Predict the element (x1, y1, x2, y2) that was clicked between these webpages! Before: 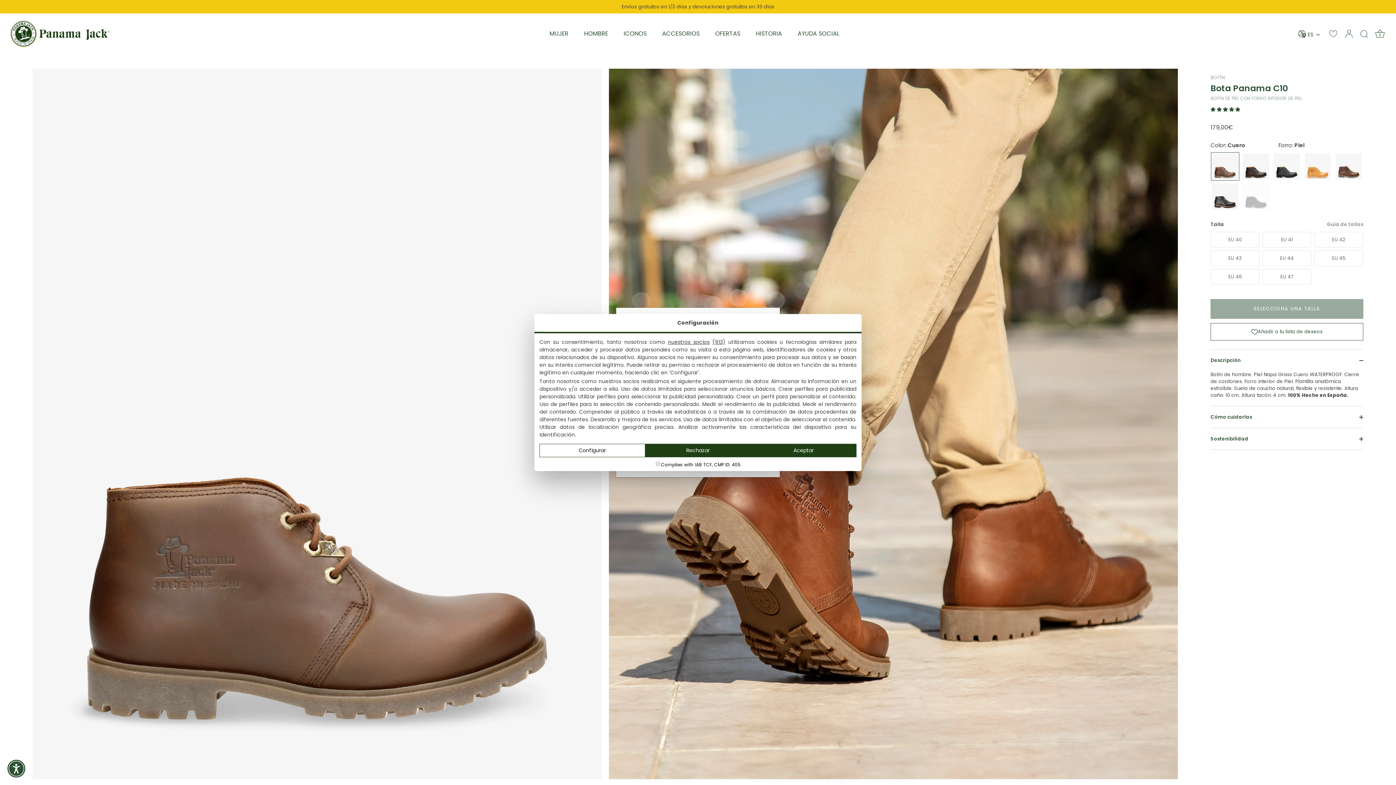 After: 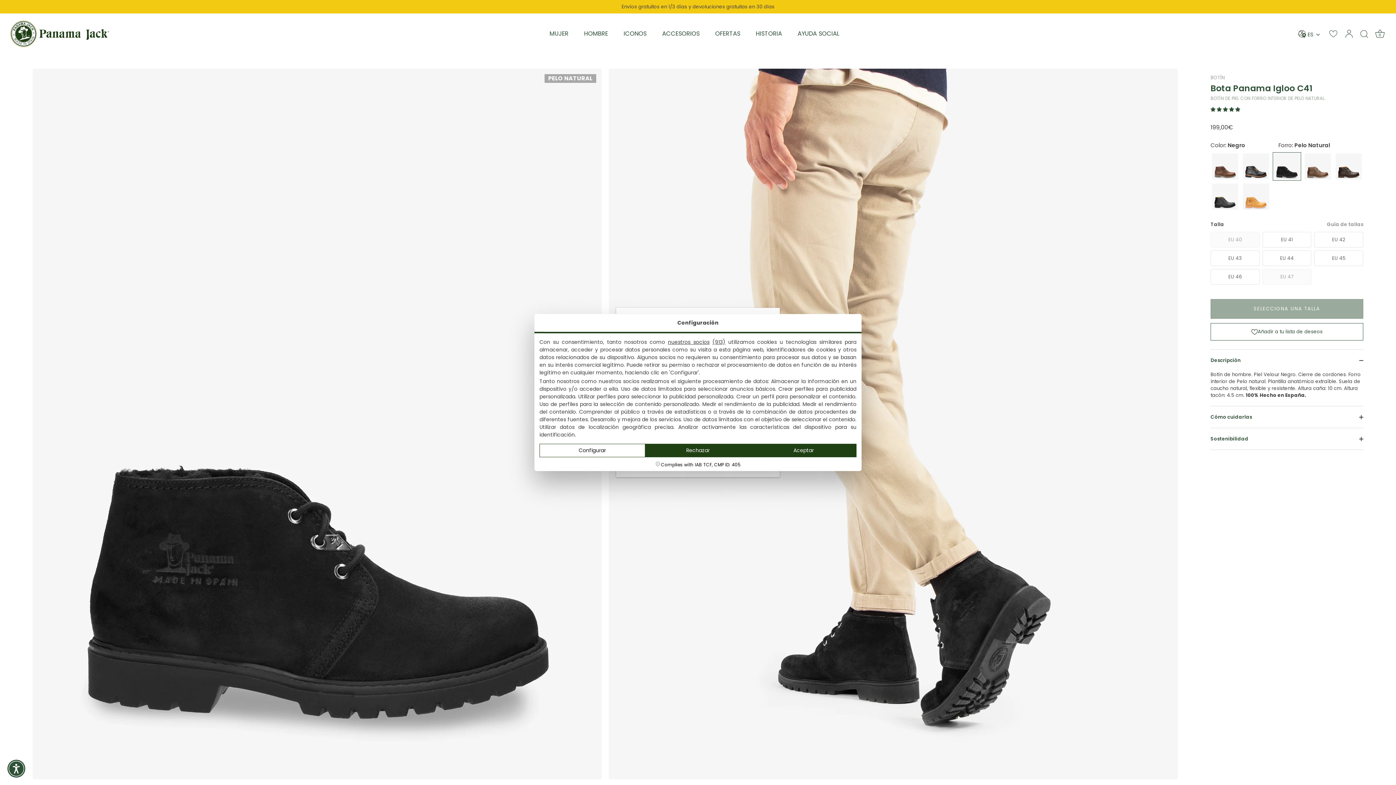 Action: bbox: (1242, 182, 1270, 210)